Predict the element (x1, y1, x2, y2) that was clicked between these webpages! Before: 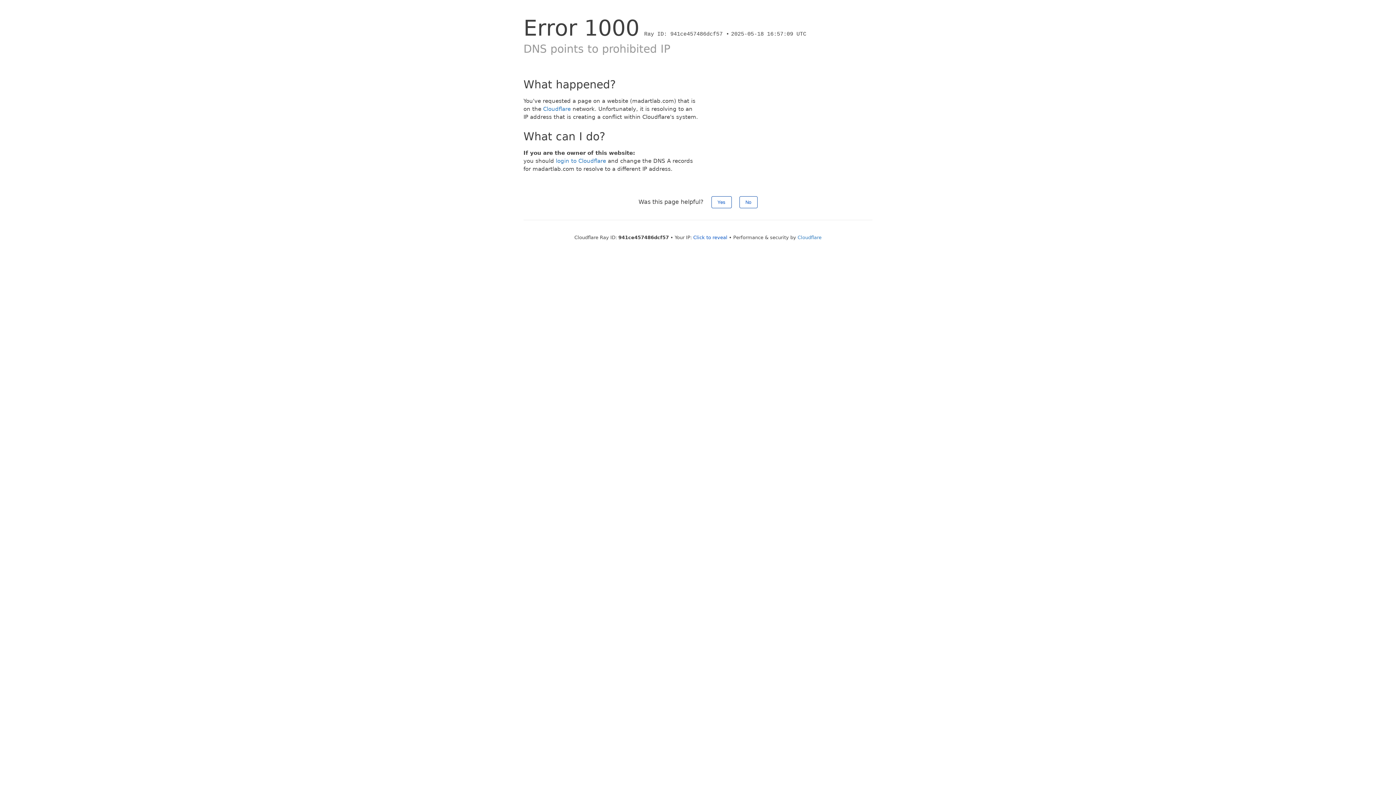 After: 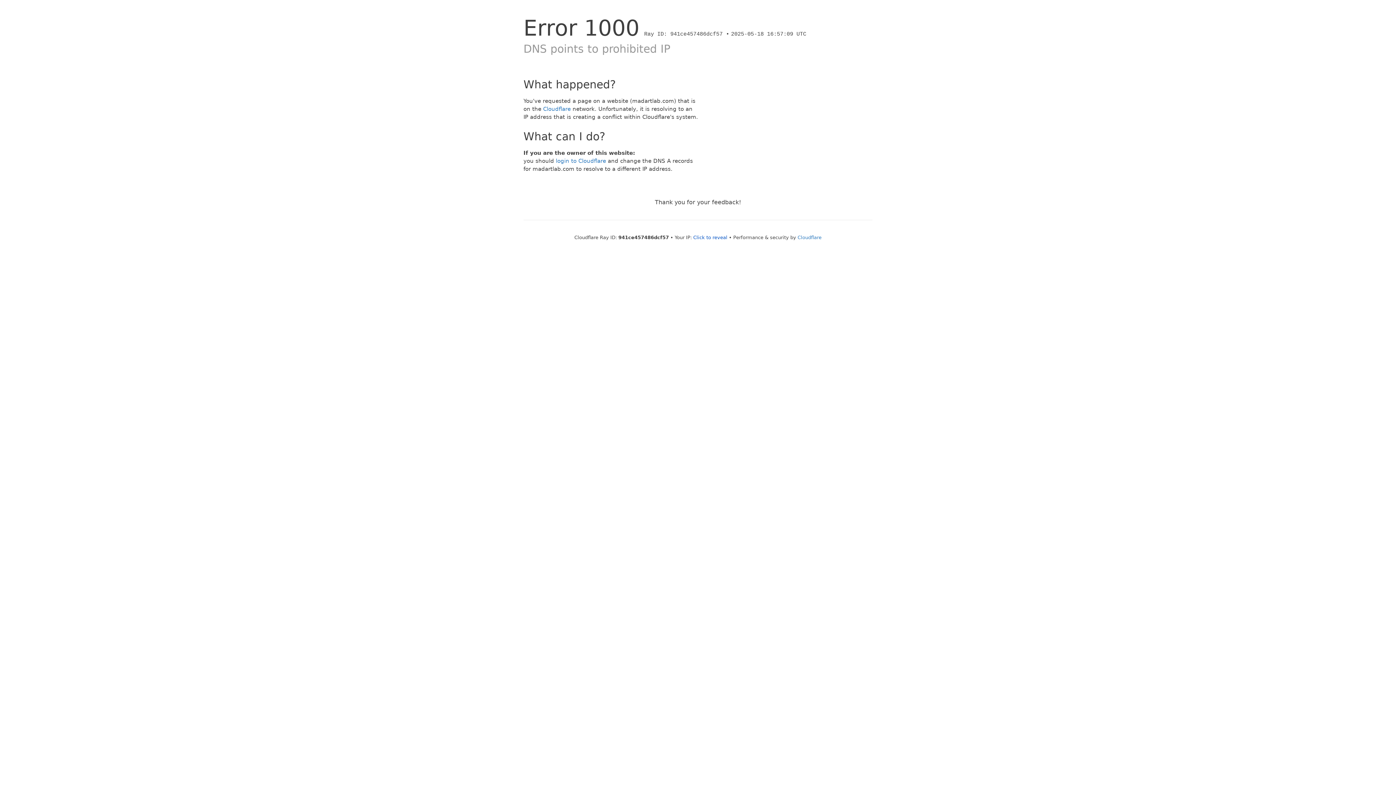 Action: label: No bbox: (739, 196, 757, 208)